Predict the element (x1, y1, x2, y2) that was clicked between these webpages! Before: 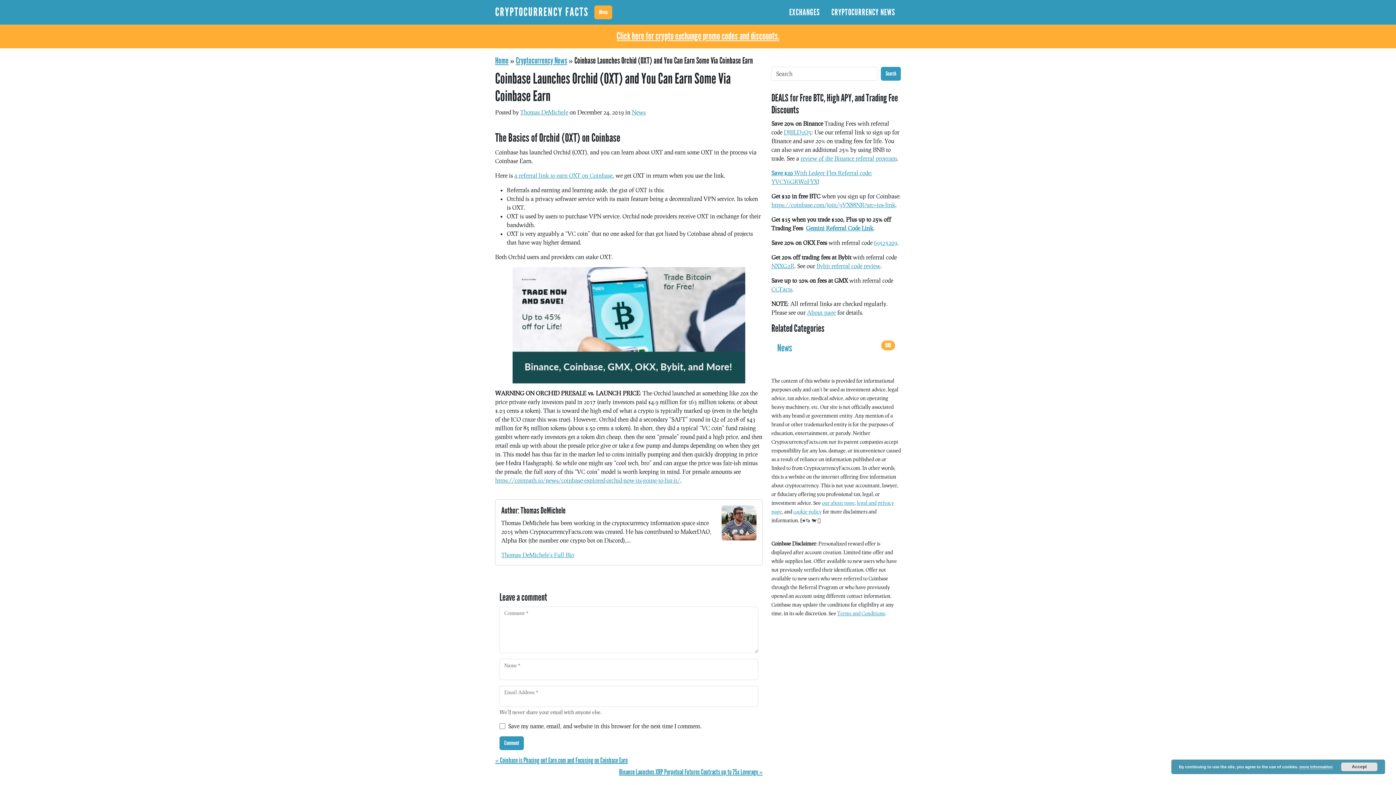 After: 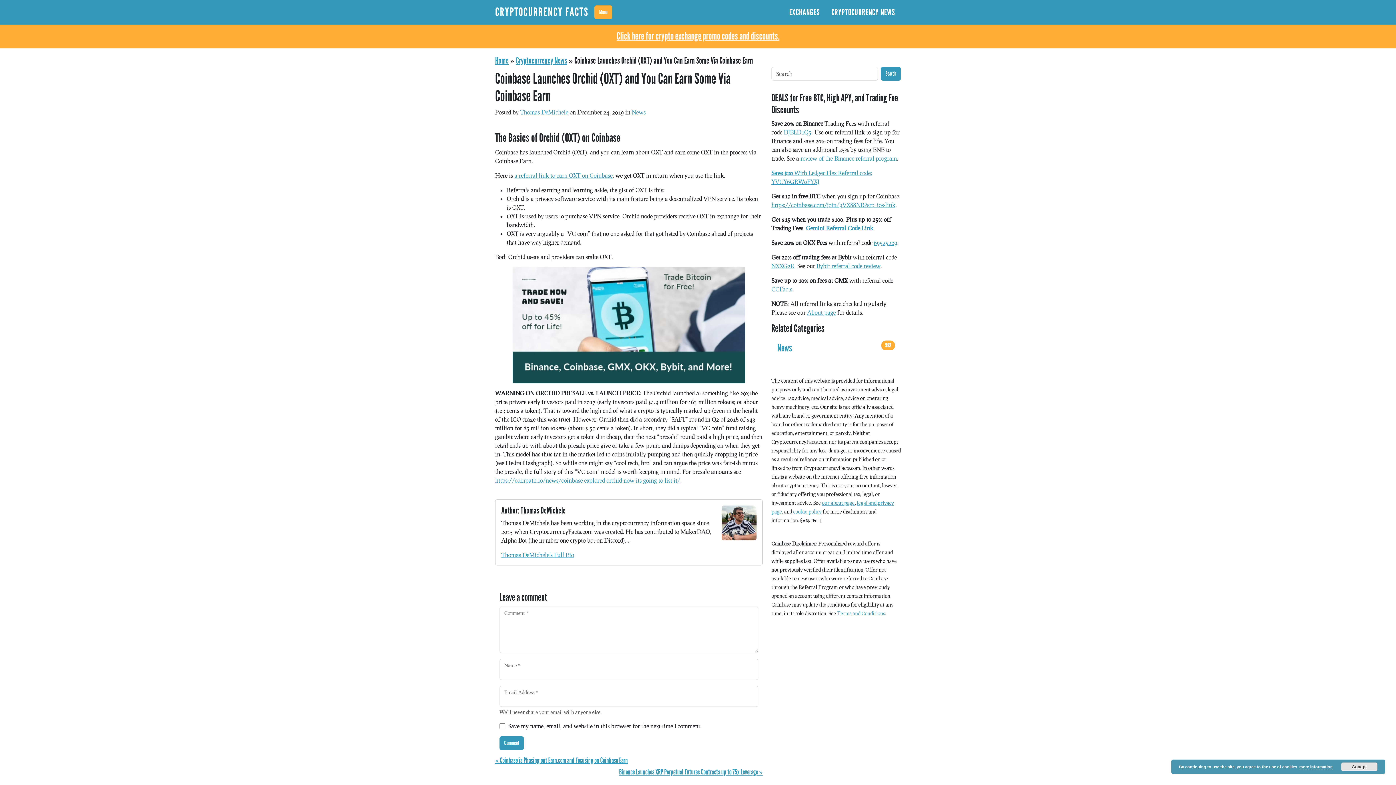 Action: bbox: (495, 267, 762, 383)